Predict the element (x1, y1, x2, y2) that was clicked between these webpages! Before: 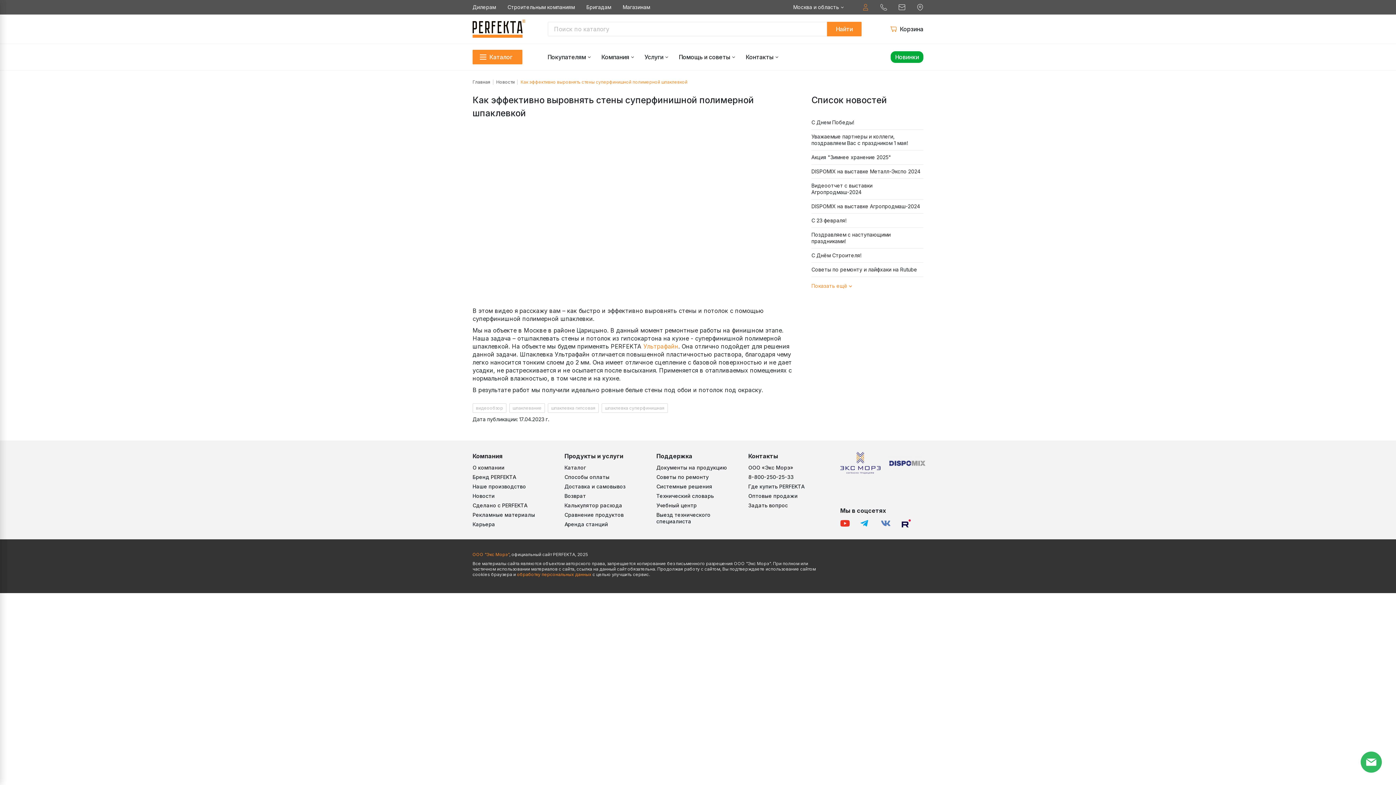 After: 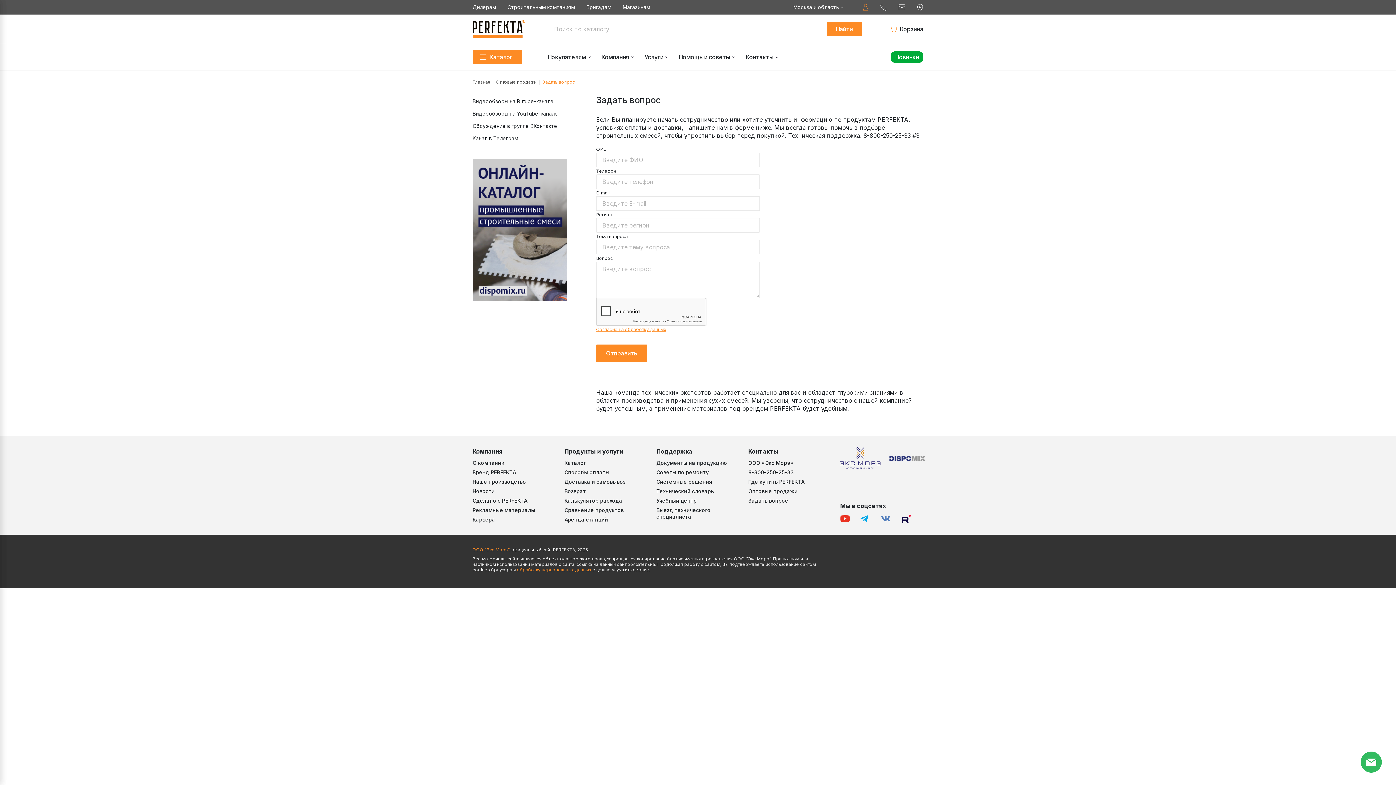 Action: label: Задать вопрос bbox: (748, 502, 788, 509)